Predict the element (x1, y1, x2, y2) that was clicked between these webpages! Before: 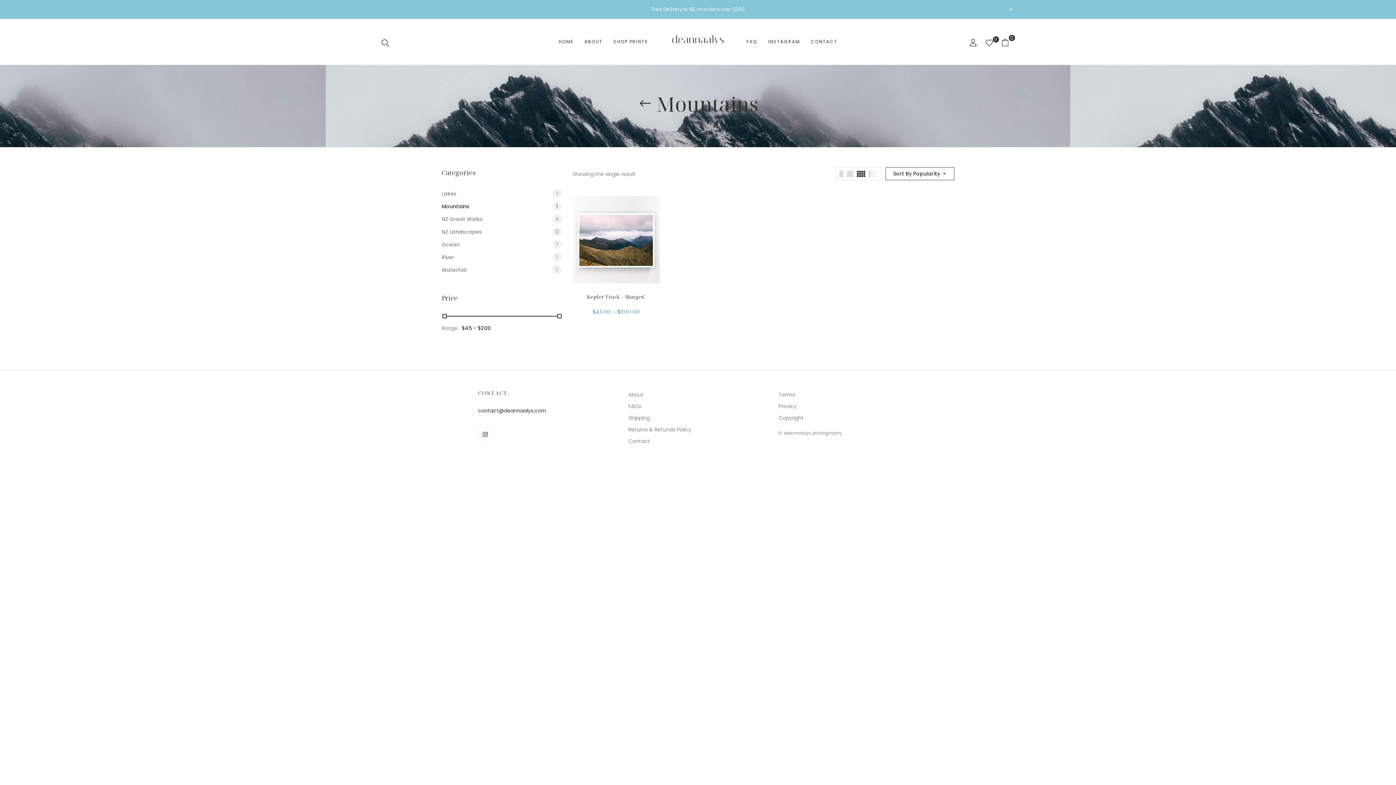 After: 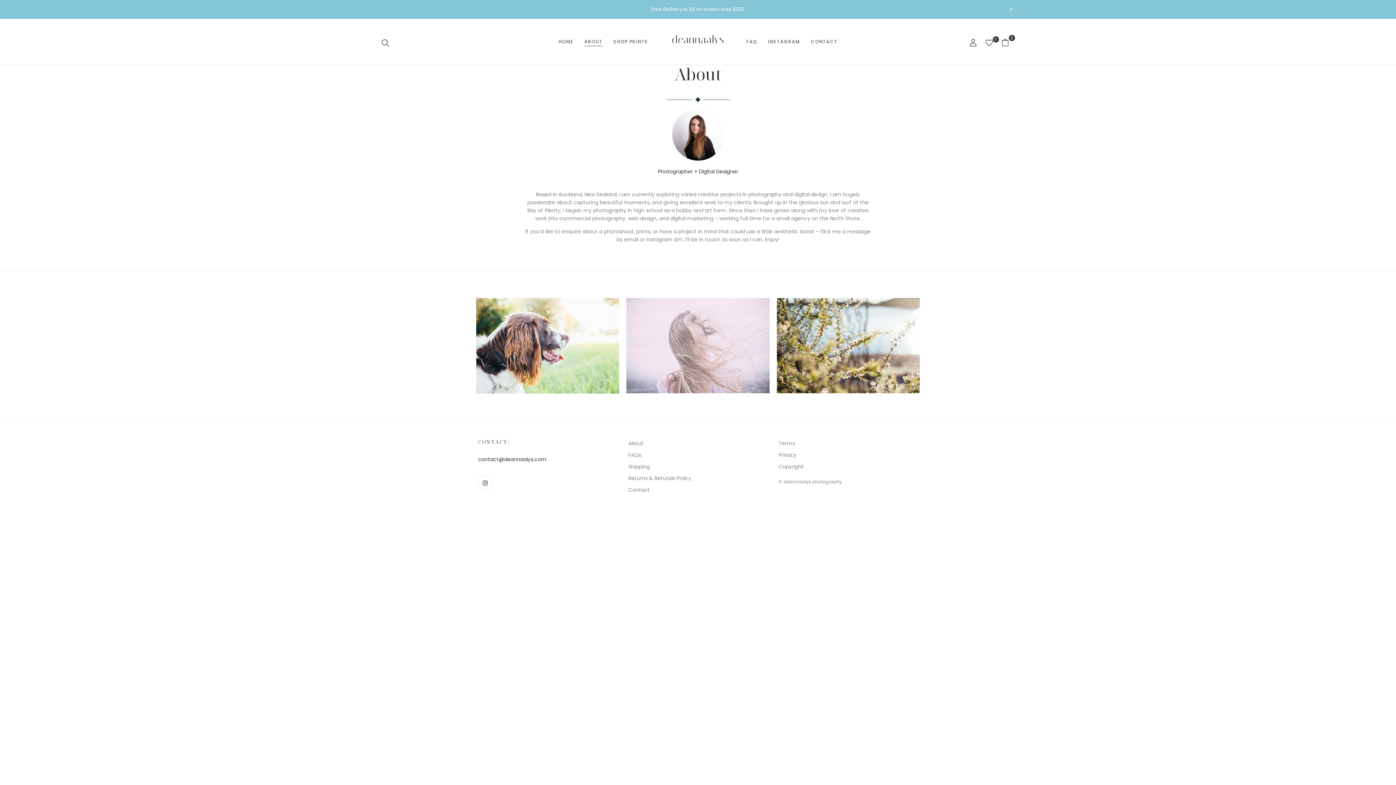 Action: bbox: (584, 37, 602, 46) label: ABOUT